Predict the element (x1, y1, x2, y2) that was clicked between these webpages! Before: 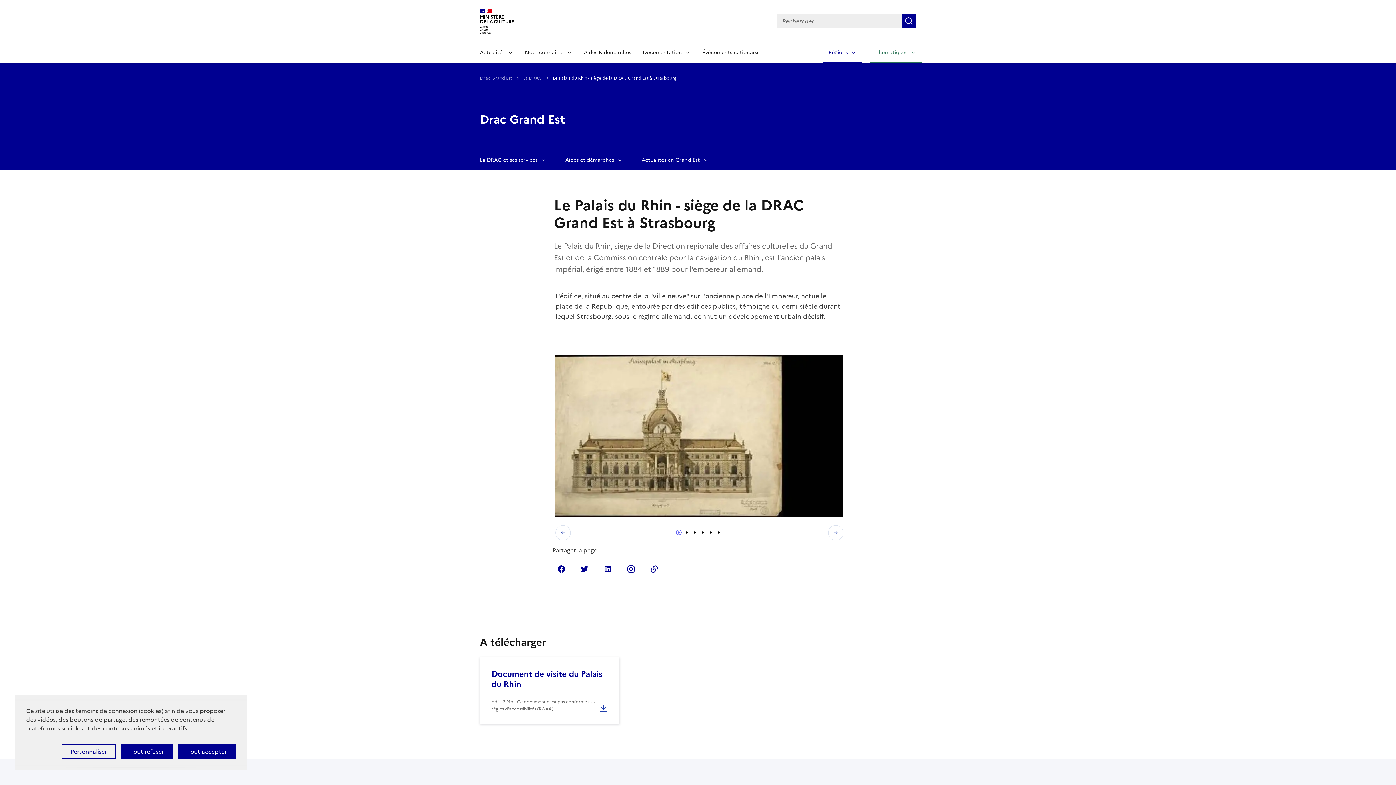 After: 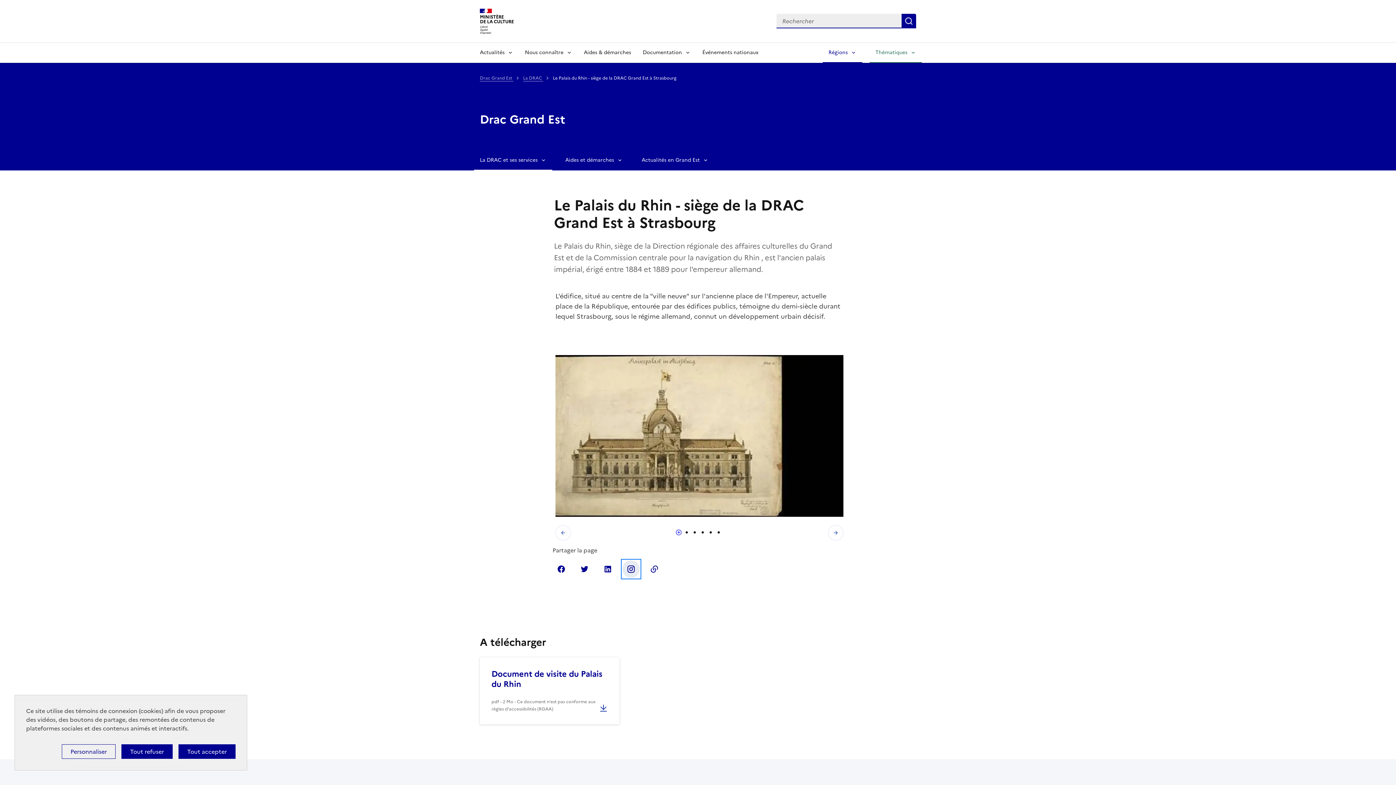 Action: label: Partager sur Instagram bbox: (622, 560, 640, 578)